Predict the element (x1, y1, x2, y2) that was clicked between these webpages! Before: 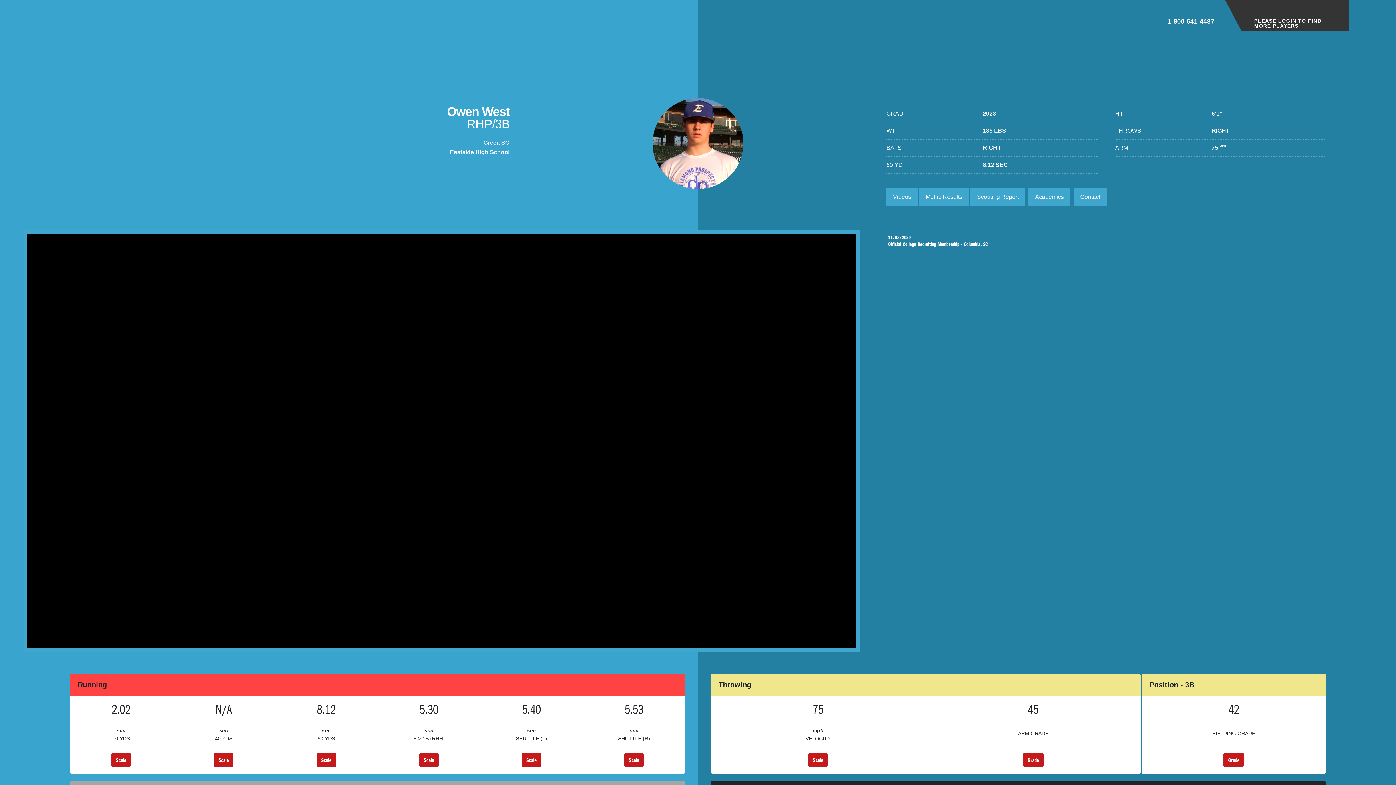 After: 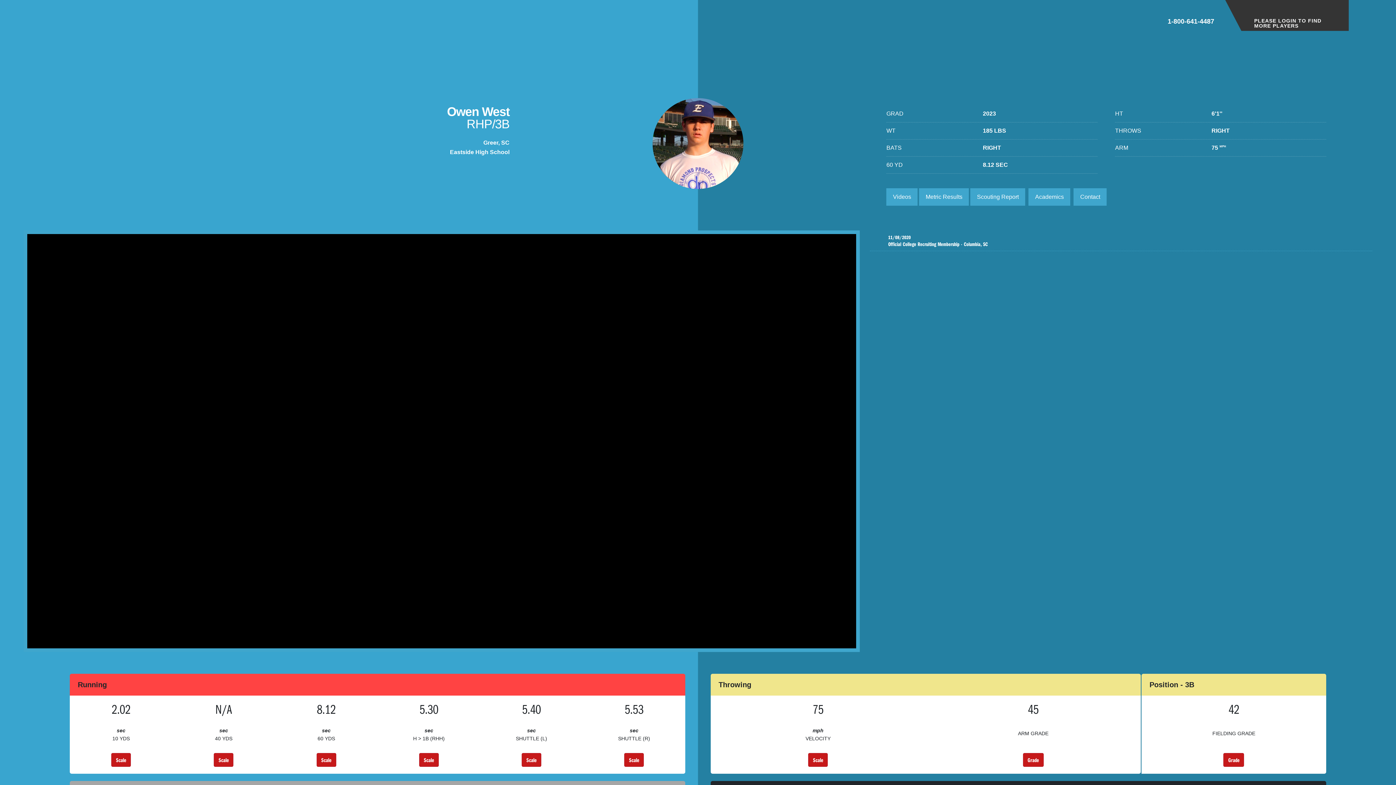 Action: label: 1-800-641-4487 bbox: (1168, 0, 1214, 24)